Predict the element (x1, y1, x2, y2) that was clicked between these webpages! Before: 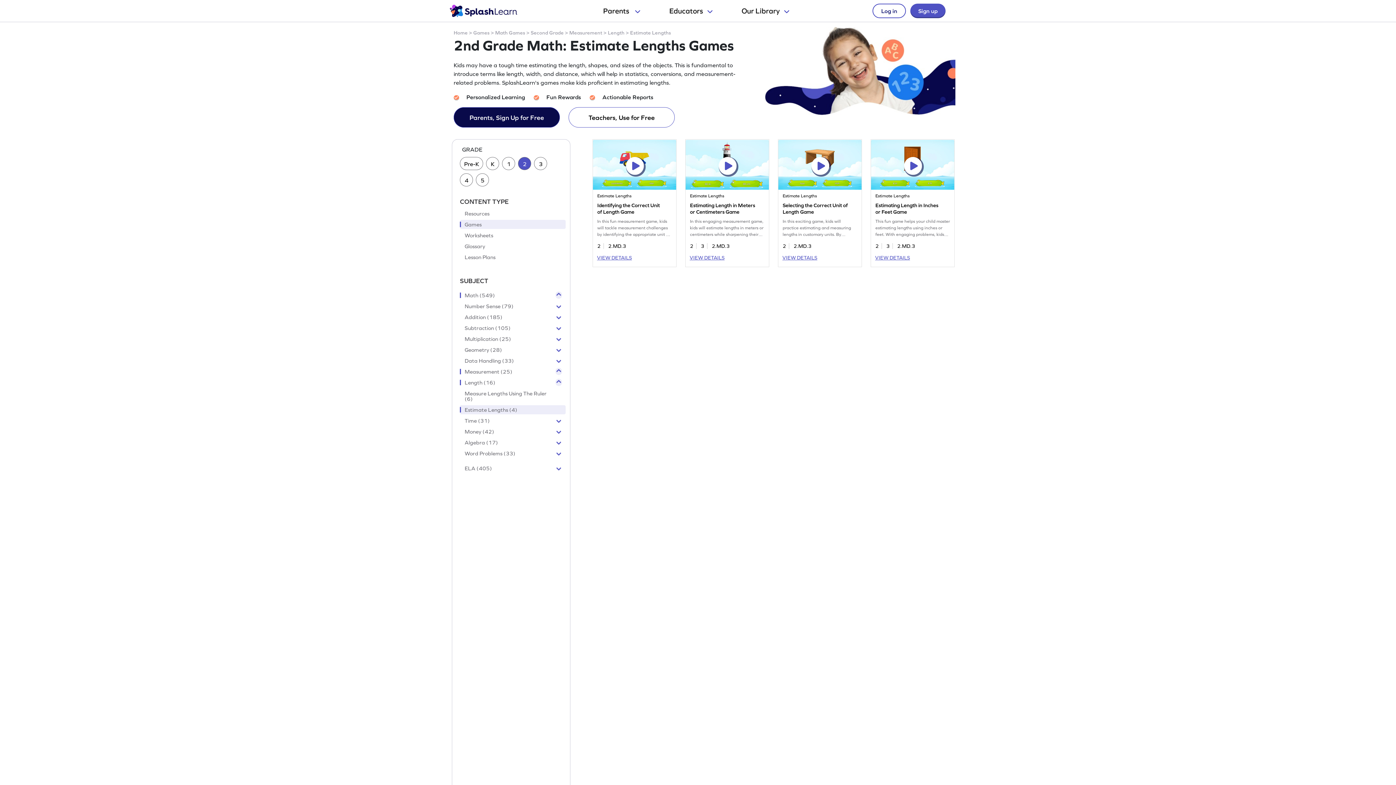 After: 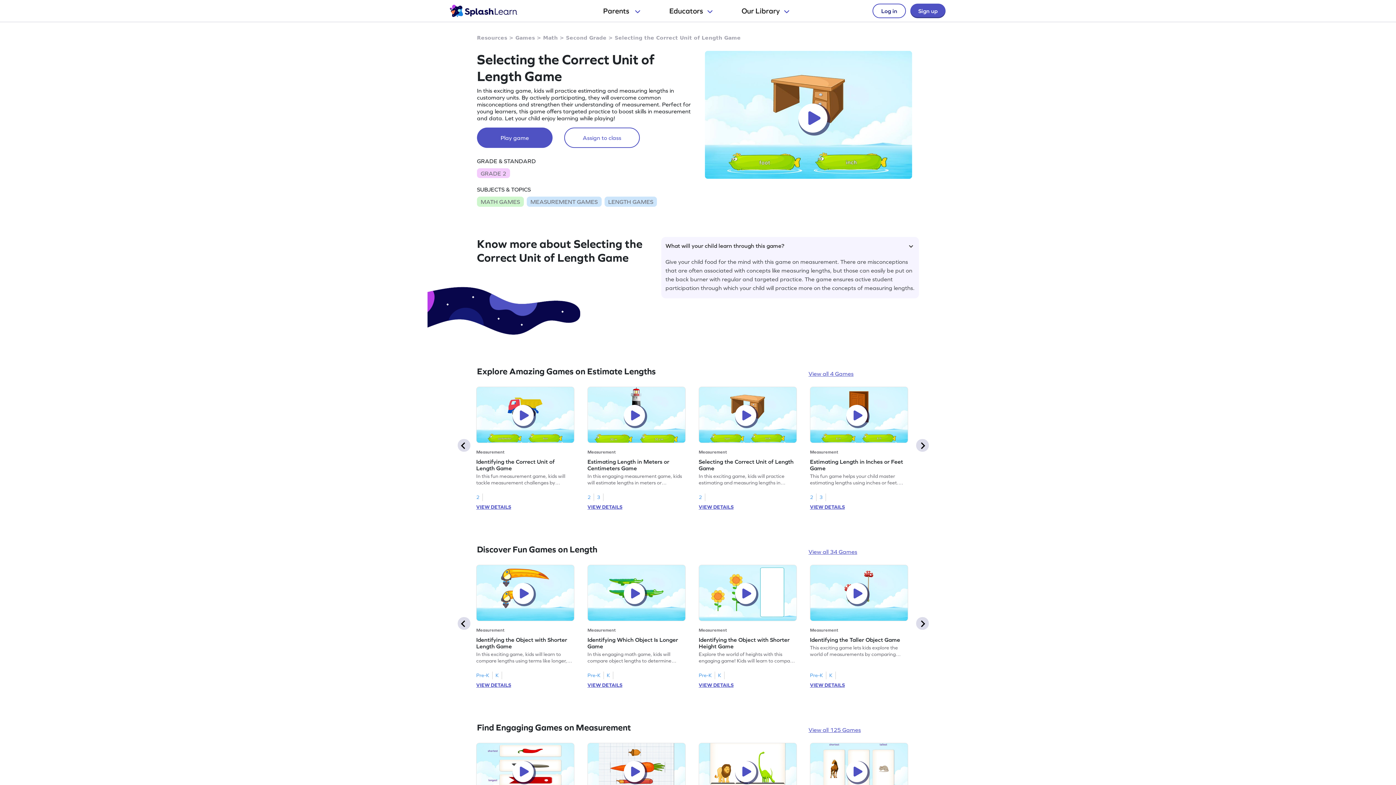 Action: bbox: (778, 255, 817, 260) label: VIEW DETAILS